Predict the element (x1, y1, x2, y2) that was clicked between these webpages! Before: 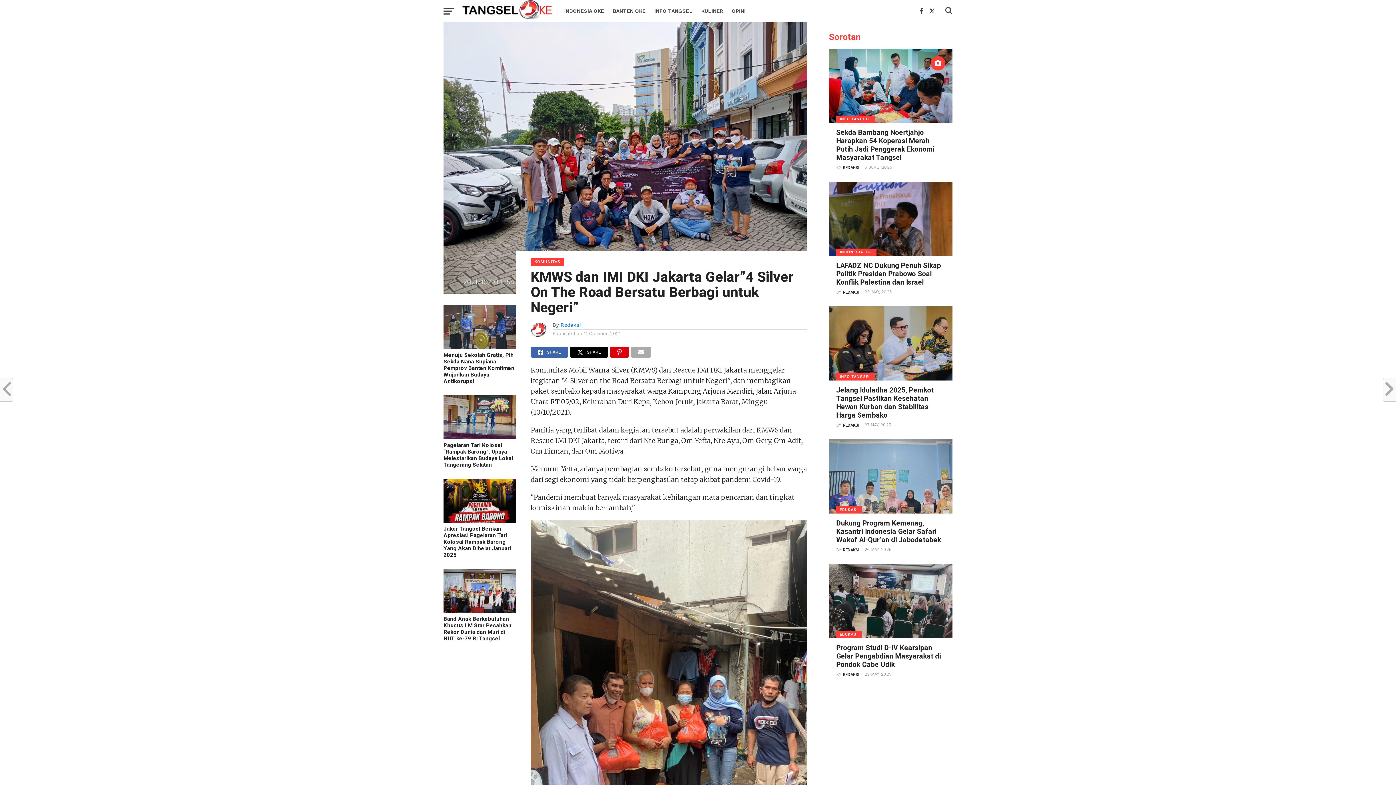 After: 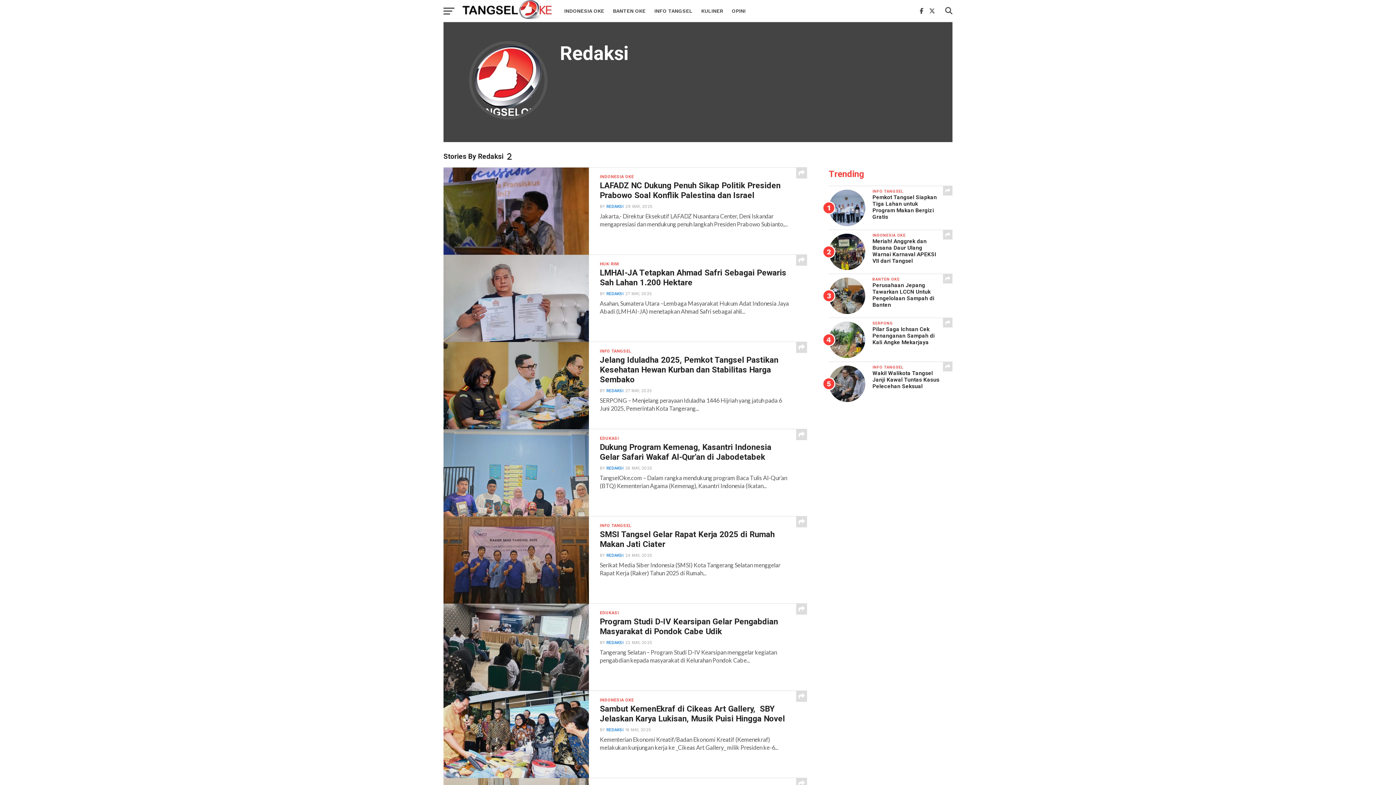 Action: bbox: (843, 672, 859, 677) label: REDAKSI